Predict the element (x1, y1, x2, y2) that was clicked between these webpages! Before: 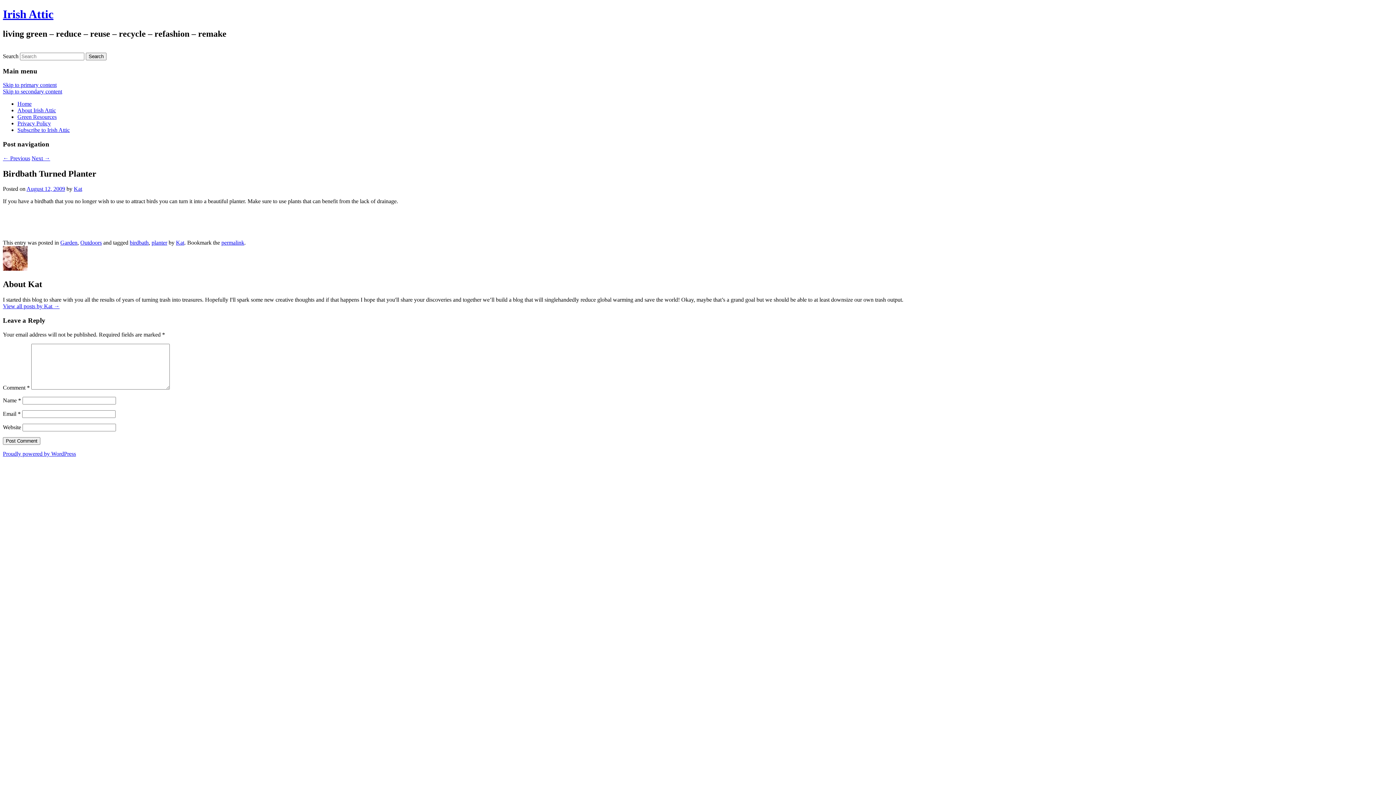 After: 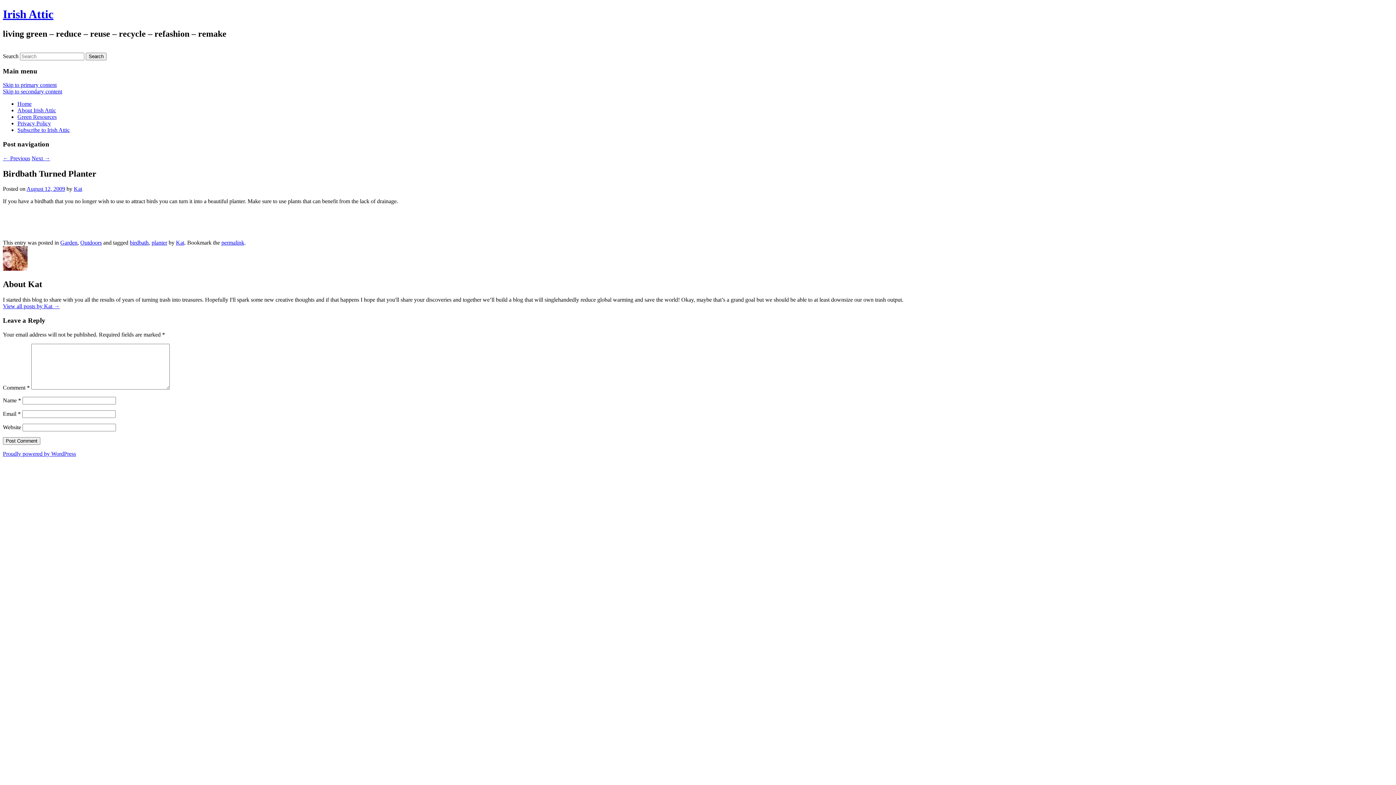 Action: bbox: (221, 239, 244, 245) label: permalink